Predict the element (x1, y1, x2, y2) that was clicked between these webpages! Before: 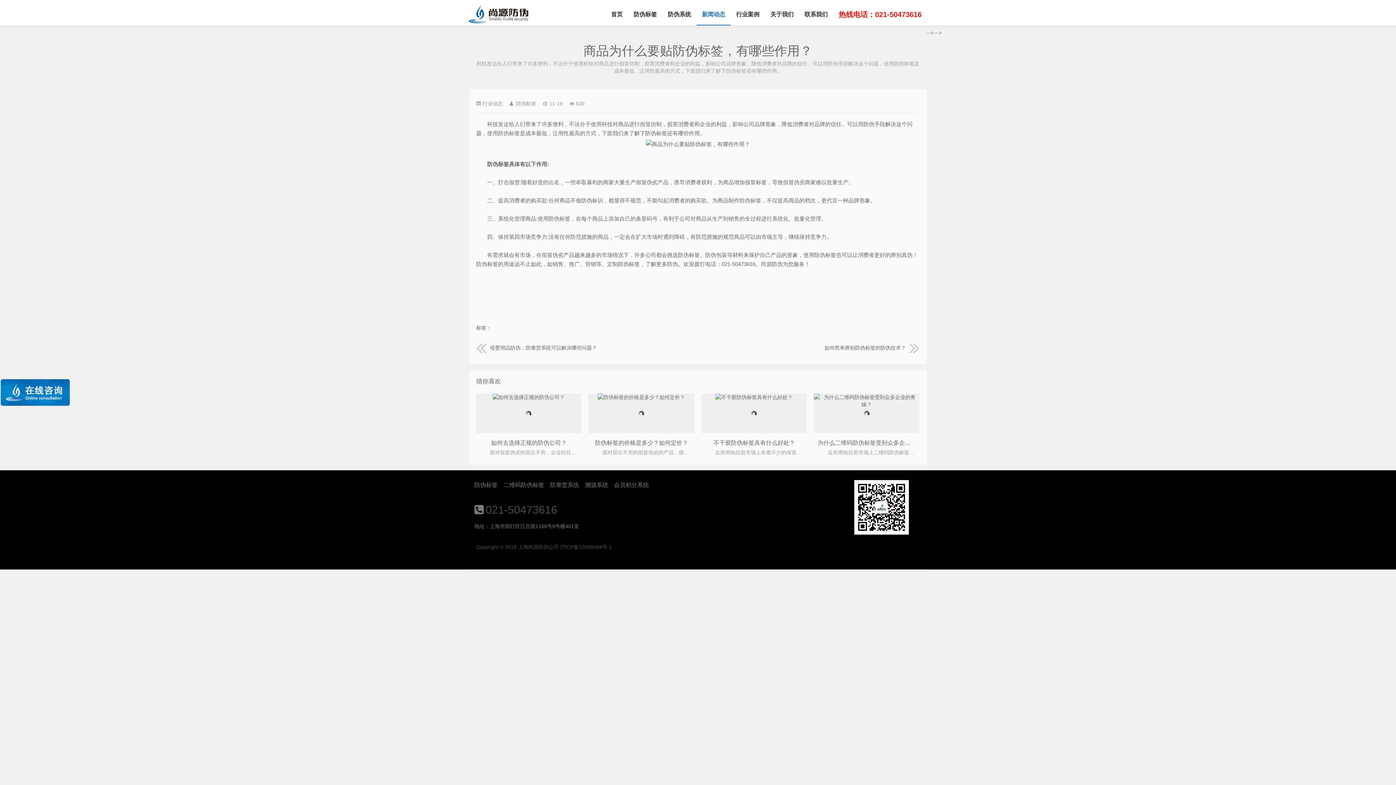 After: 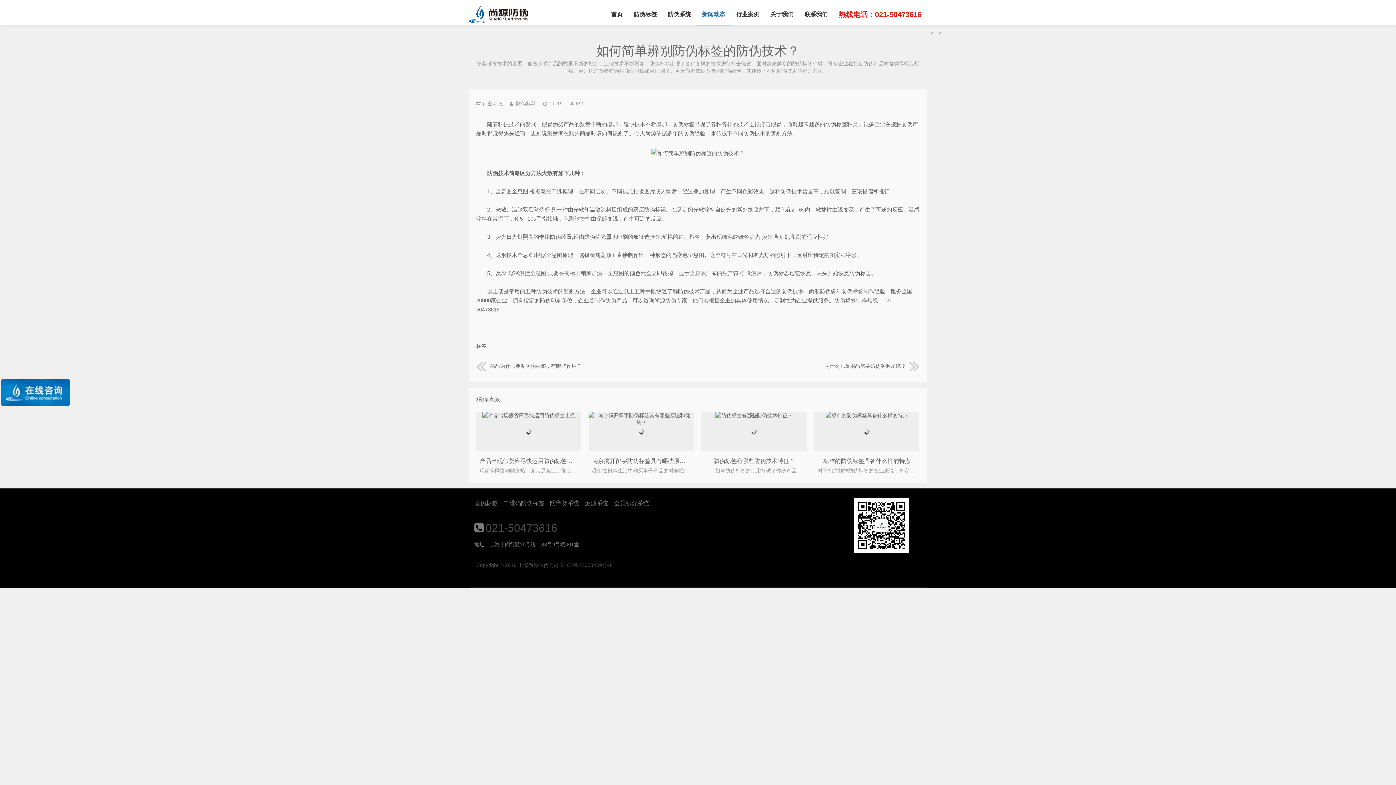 Action: bbox: (742, 342, 920, 353) label: 如何简单辨别防伪标签的防伪技术？